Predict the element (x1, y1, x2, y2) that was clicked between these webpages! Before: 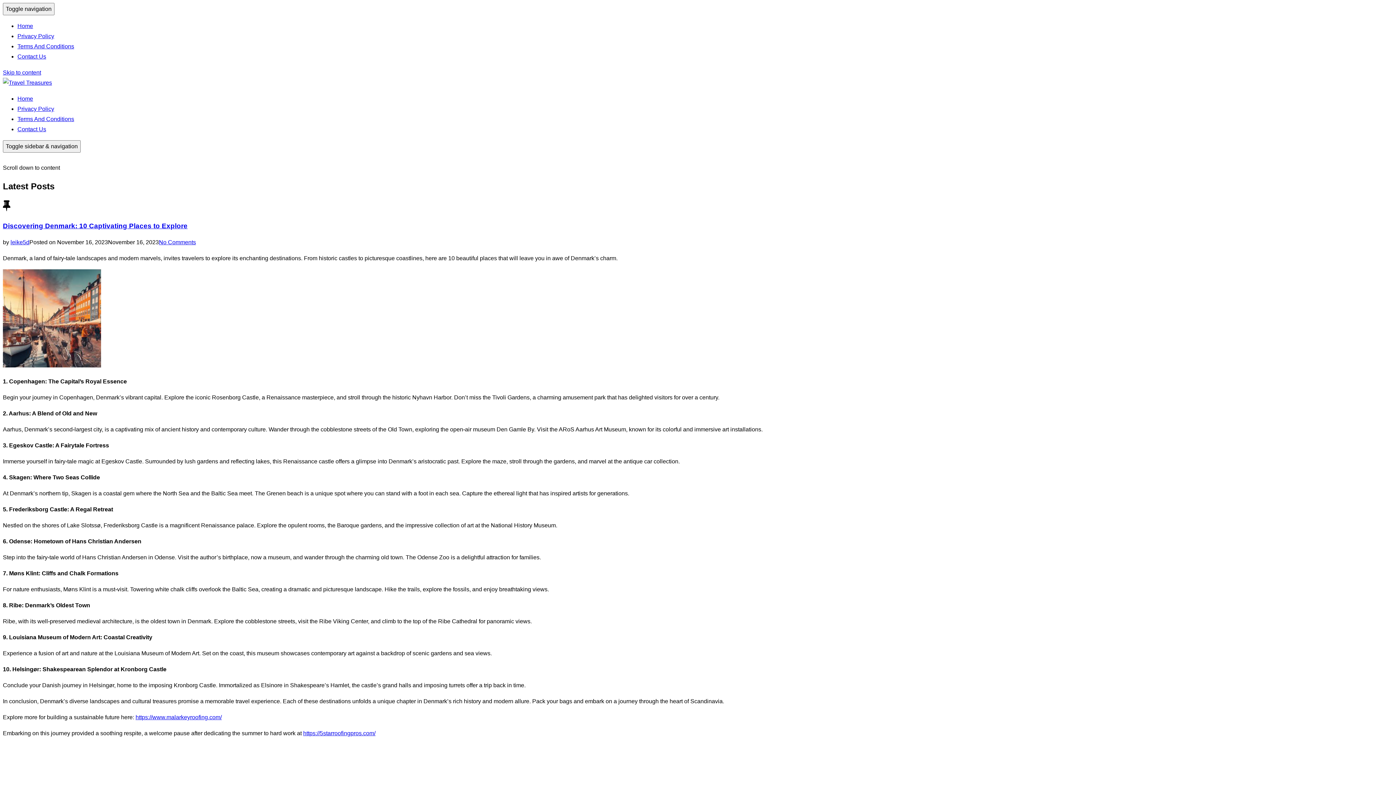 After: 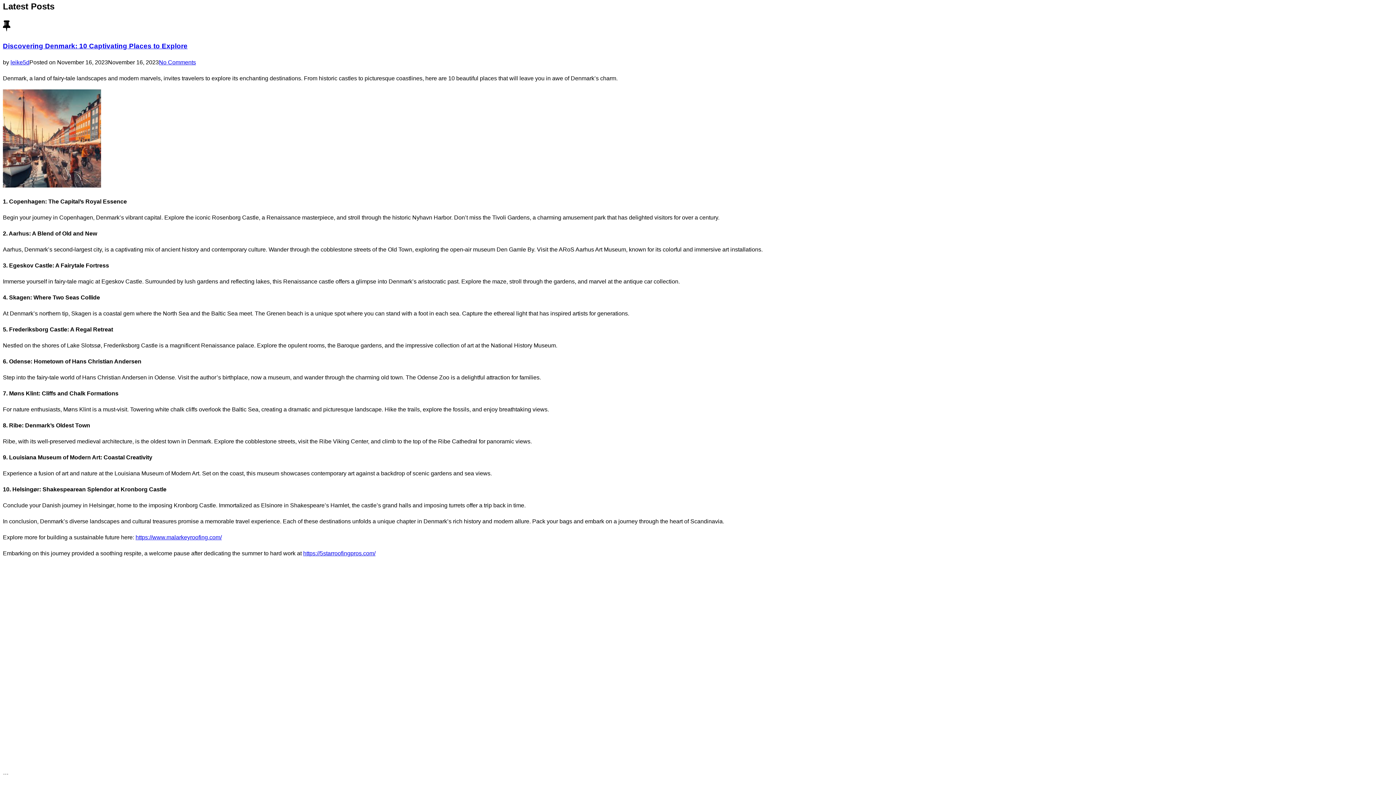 Action: label: Skip to content bbox: (2, 69, 41, 75)